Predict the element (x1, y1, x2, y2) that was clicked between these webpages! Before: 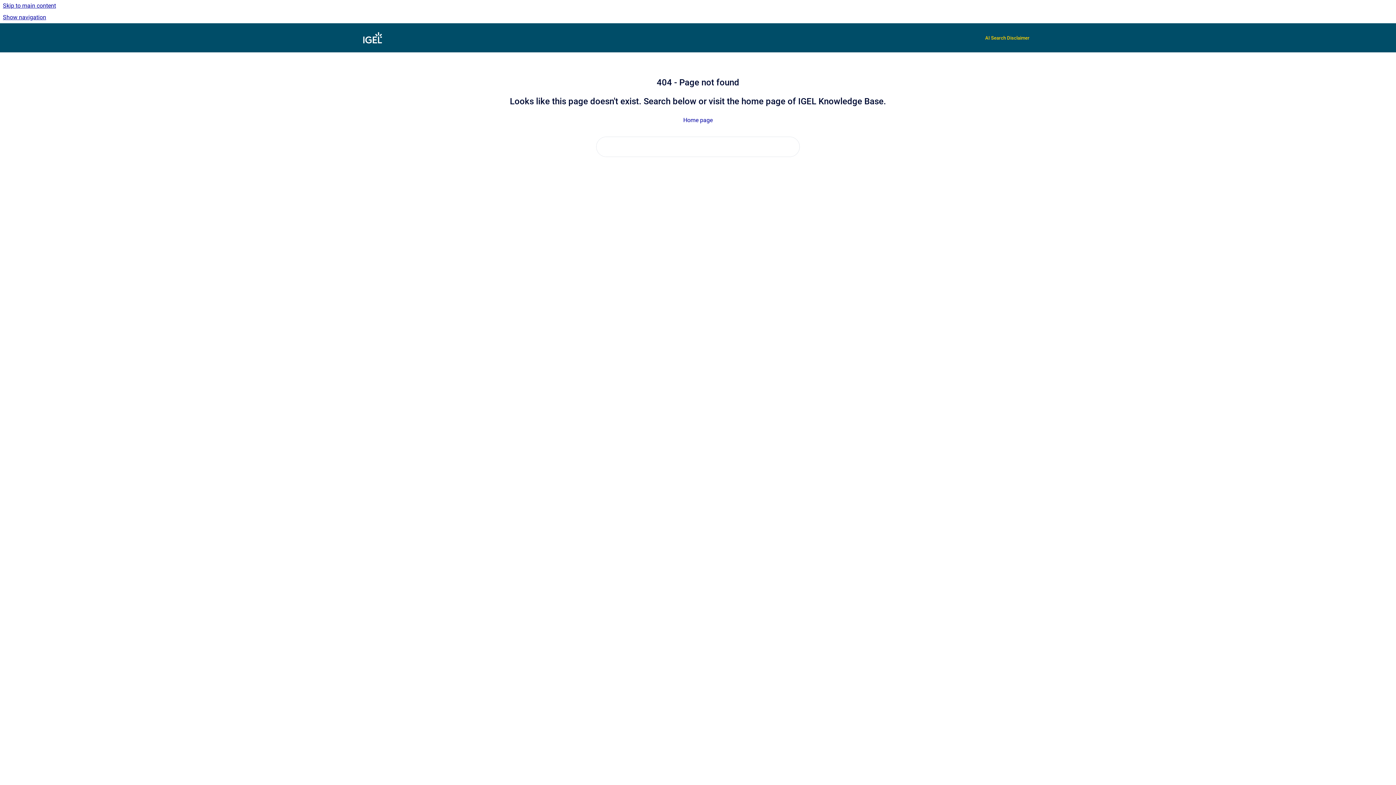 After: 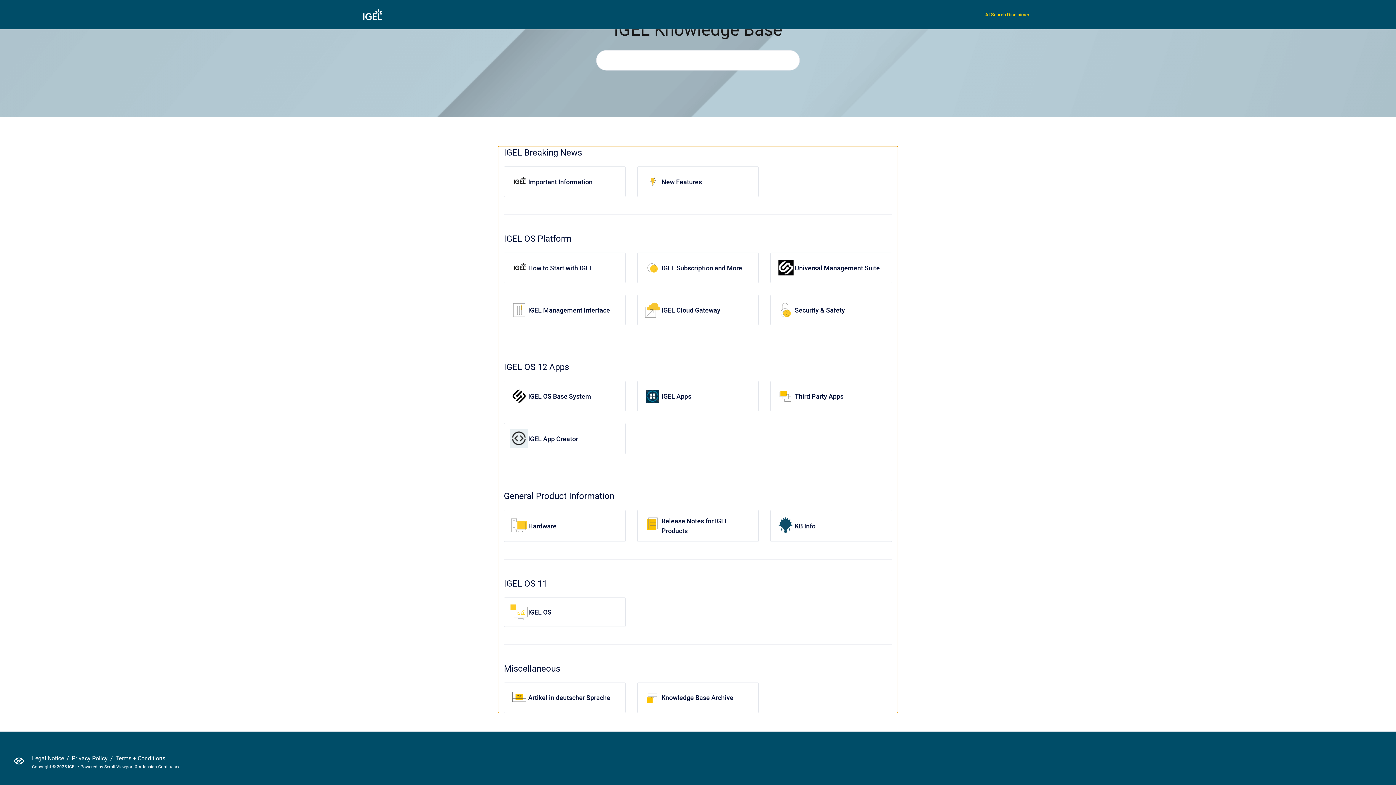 Action: label: Skip to main content bbox: (0, 0, 1396, 11)